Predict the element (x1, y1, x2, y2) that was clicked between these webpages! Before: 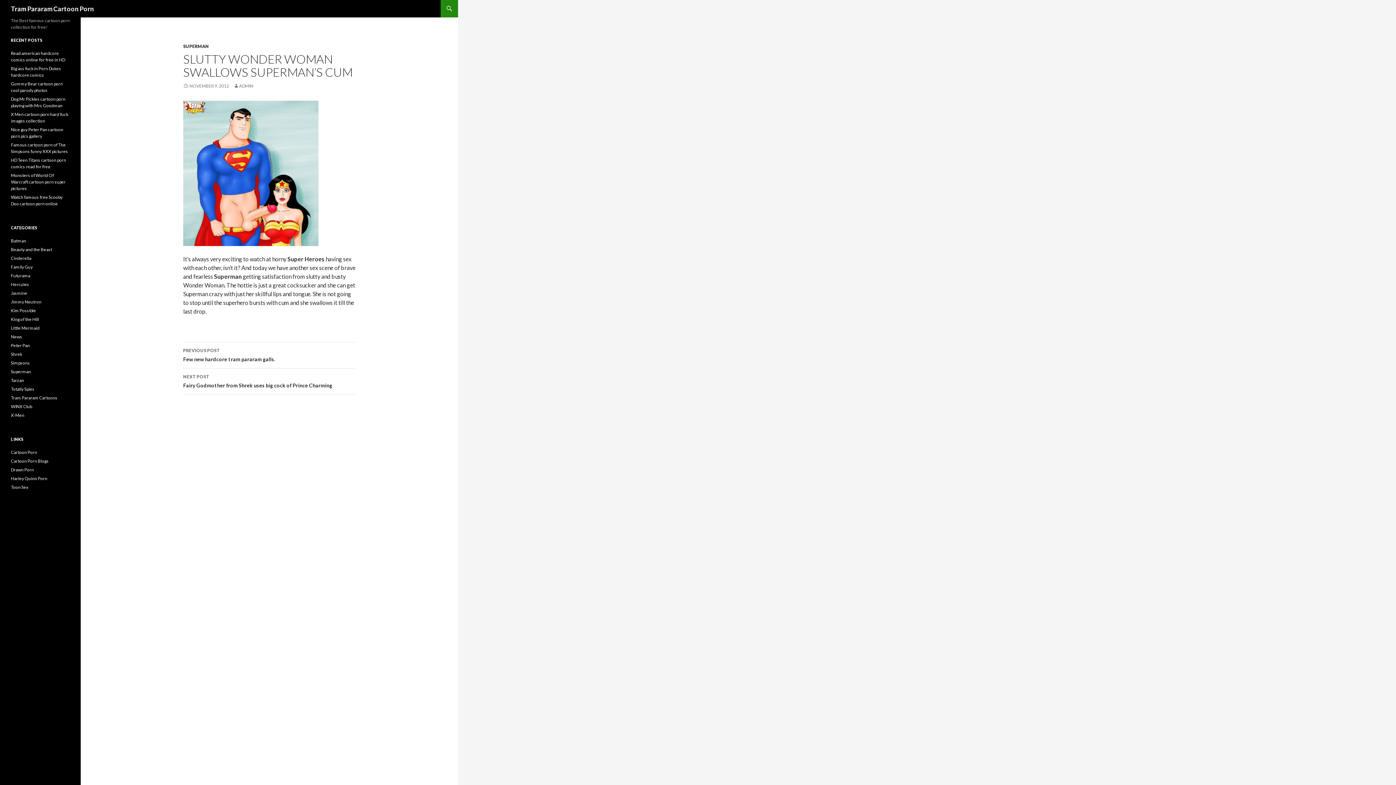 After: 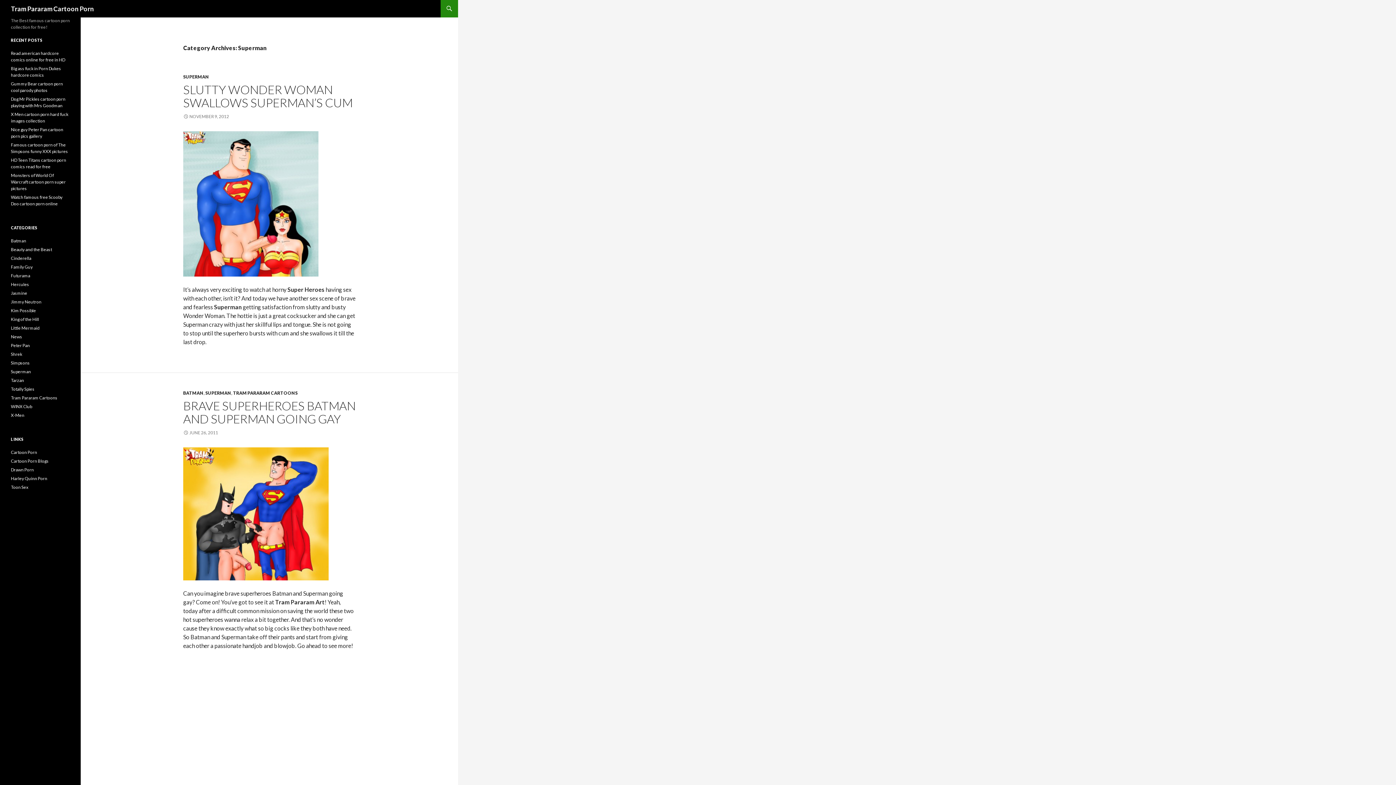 Action: label: SUPERMAN bbox: (183, 43, 209, 49)